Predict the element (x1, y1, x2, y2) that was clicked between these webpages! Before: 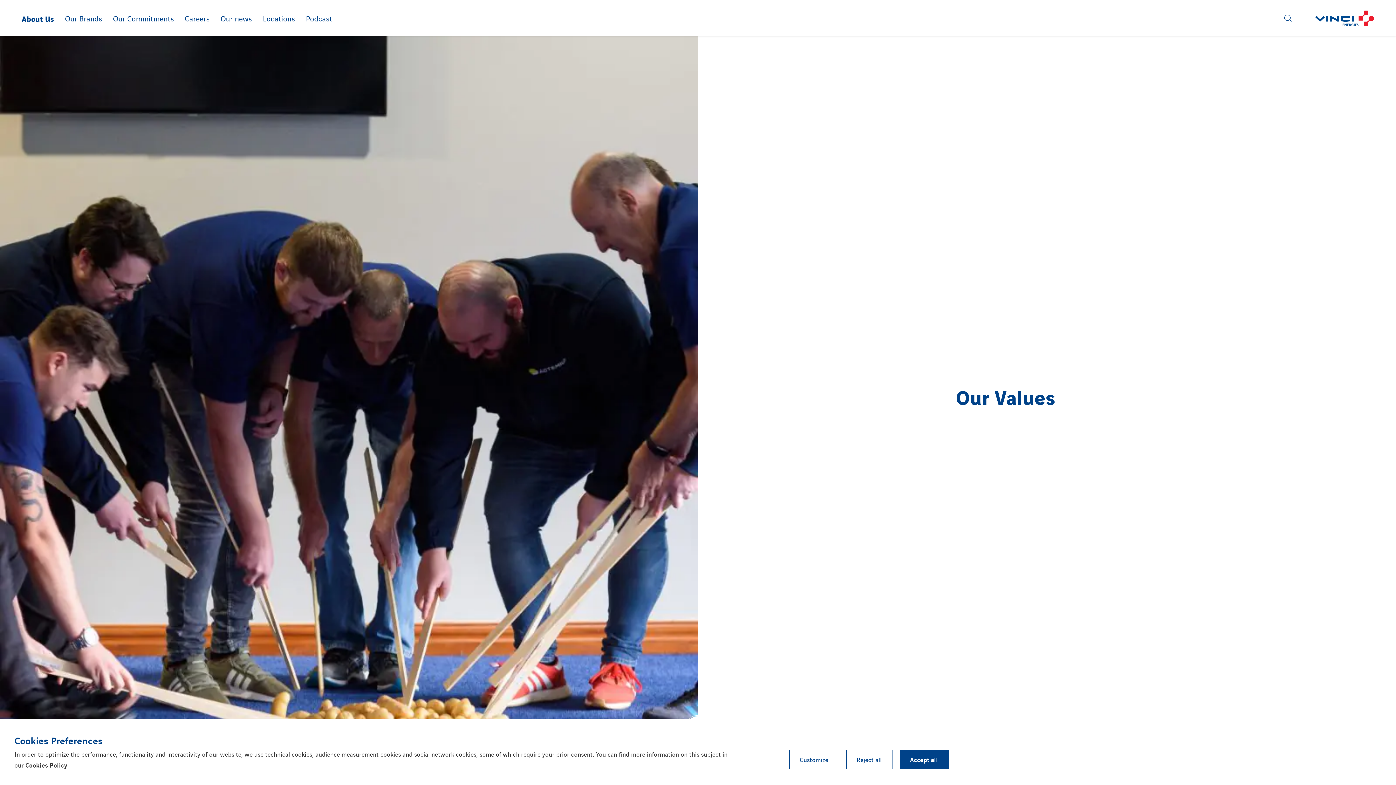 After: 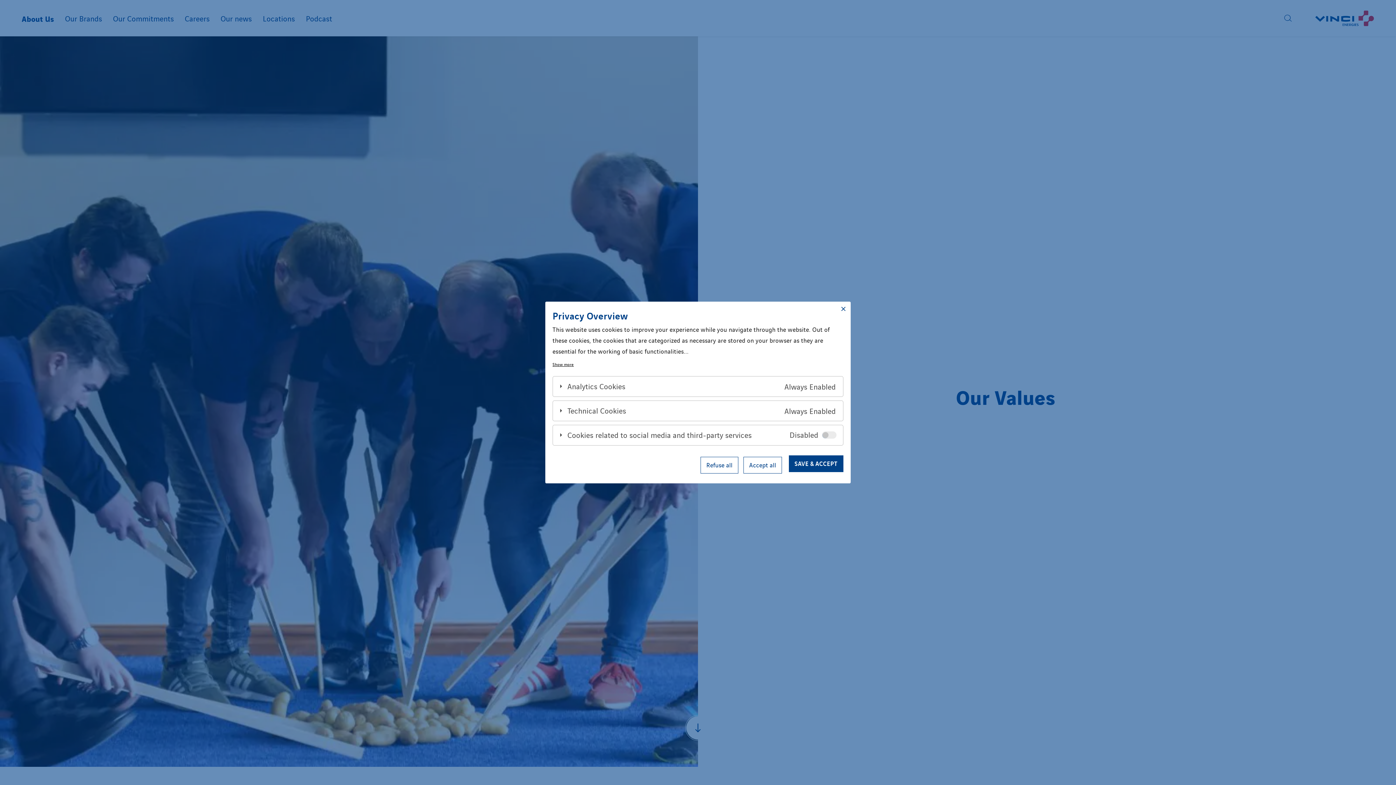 Action: bbox: (789, 750, 839, 769) label: Customize